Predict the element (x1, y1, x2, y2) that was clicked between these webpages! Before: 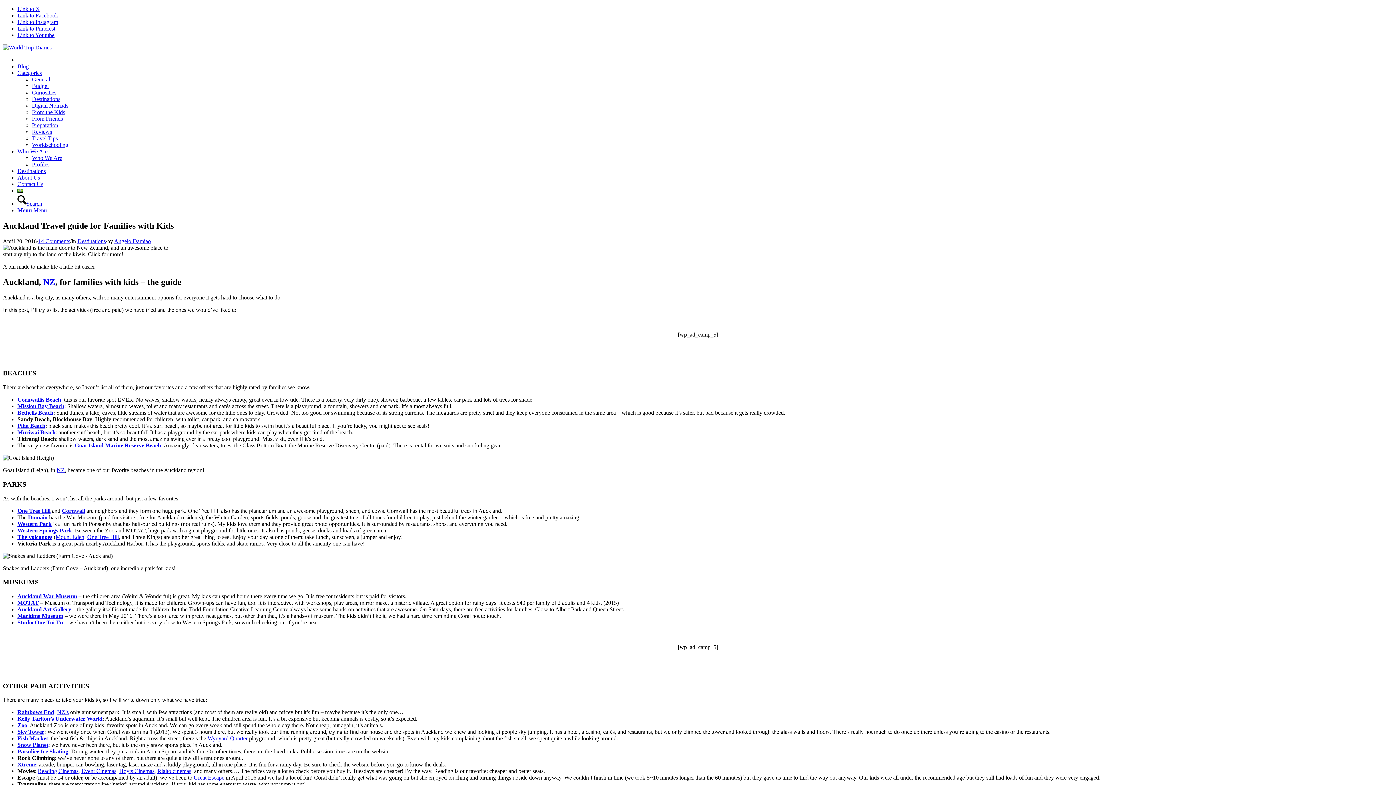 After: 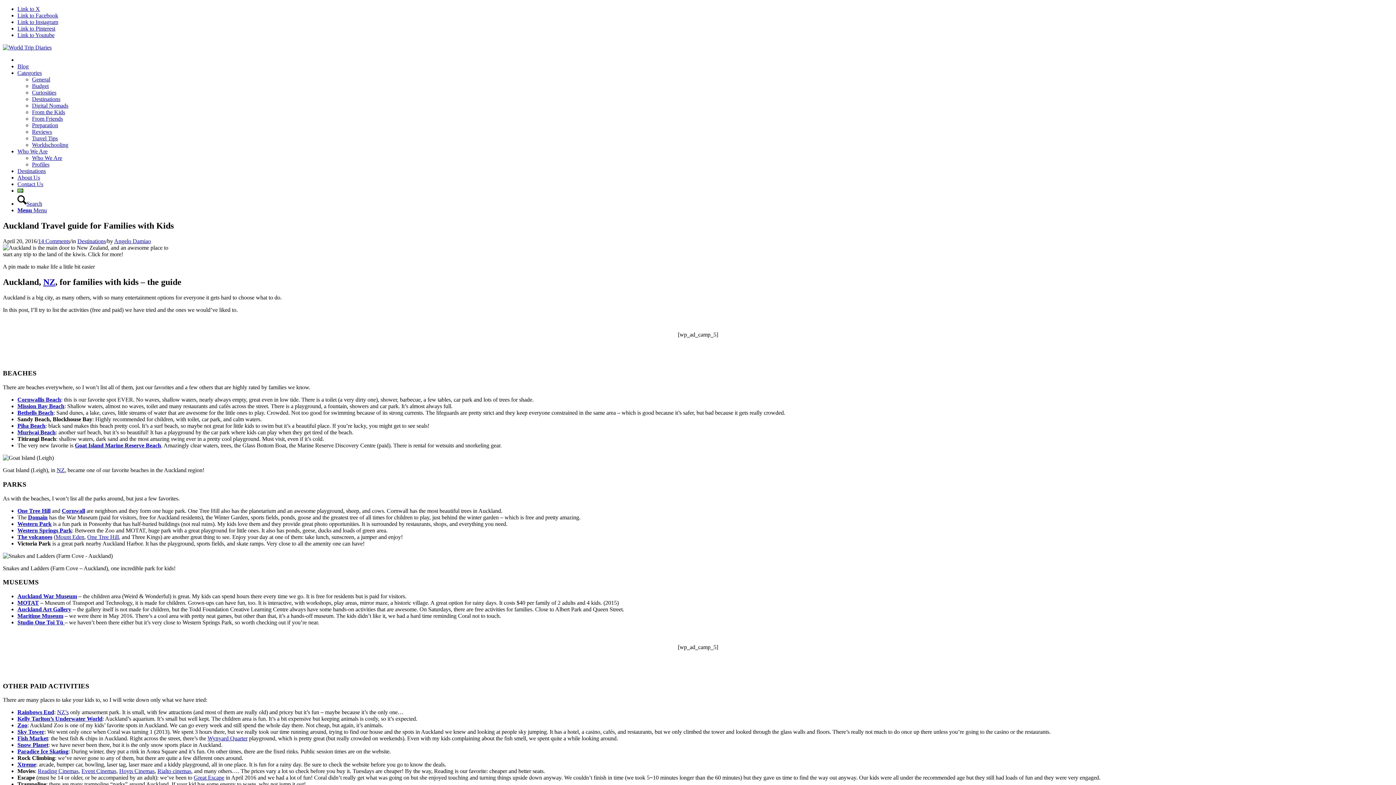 Action: bbox: (28, 514, 47, 520) label: Domain